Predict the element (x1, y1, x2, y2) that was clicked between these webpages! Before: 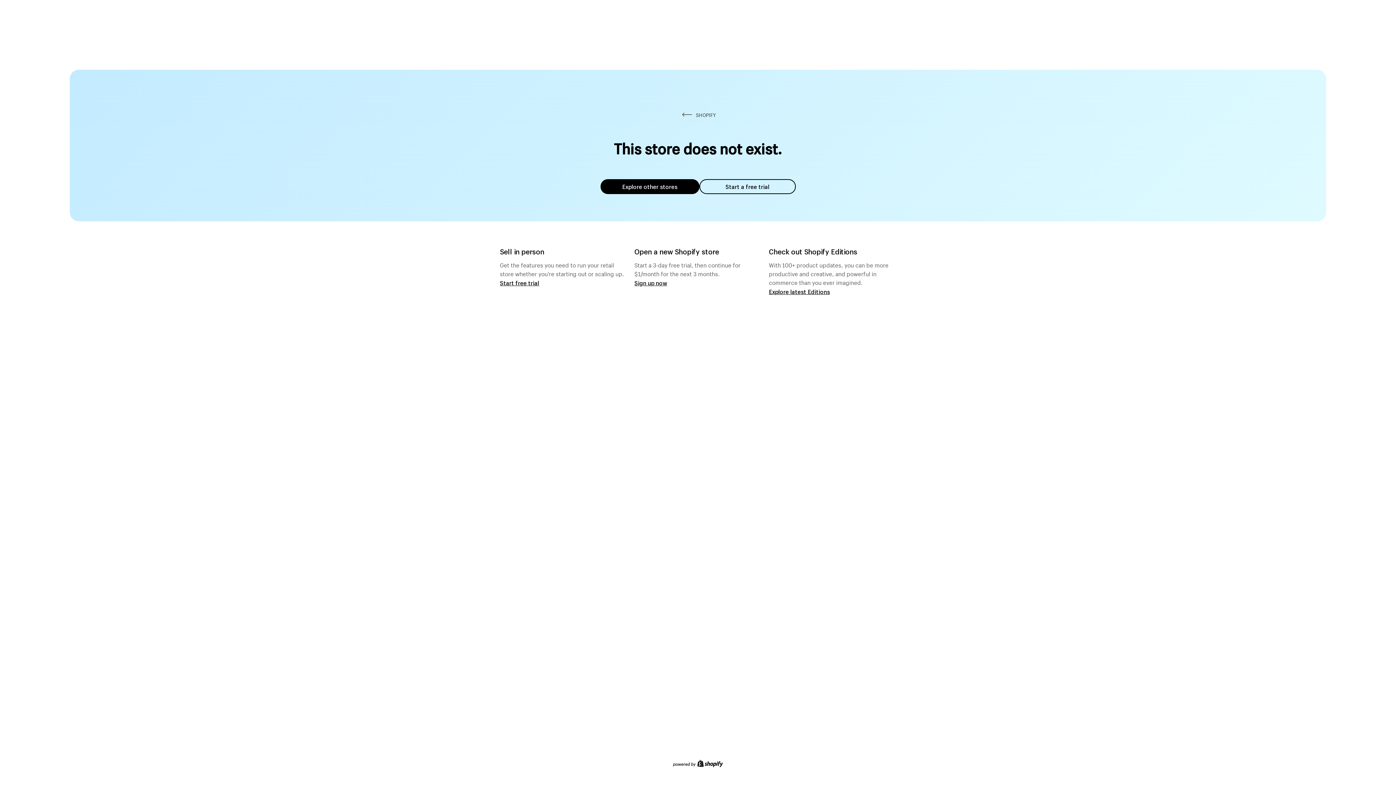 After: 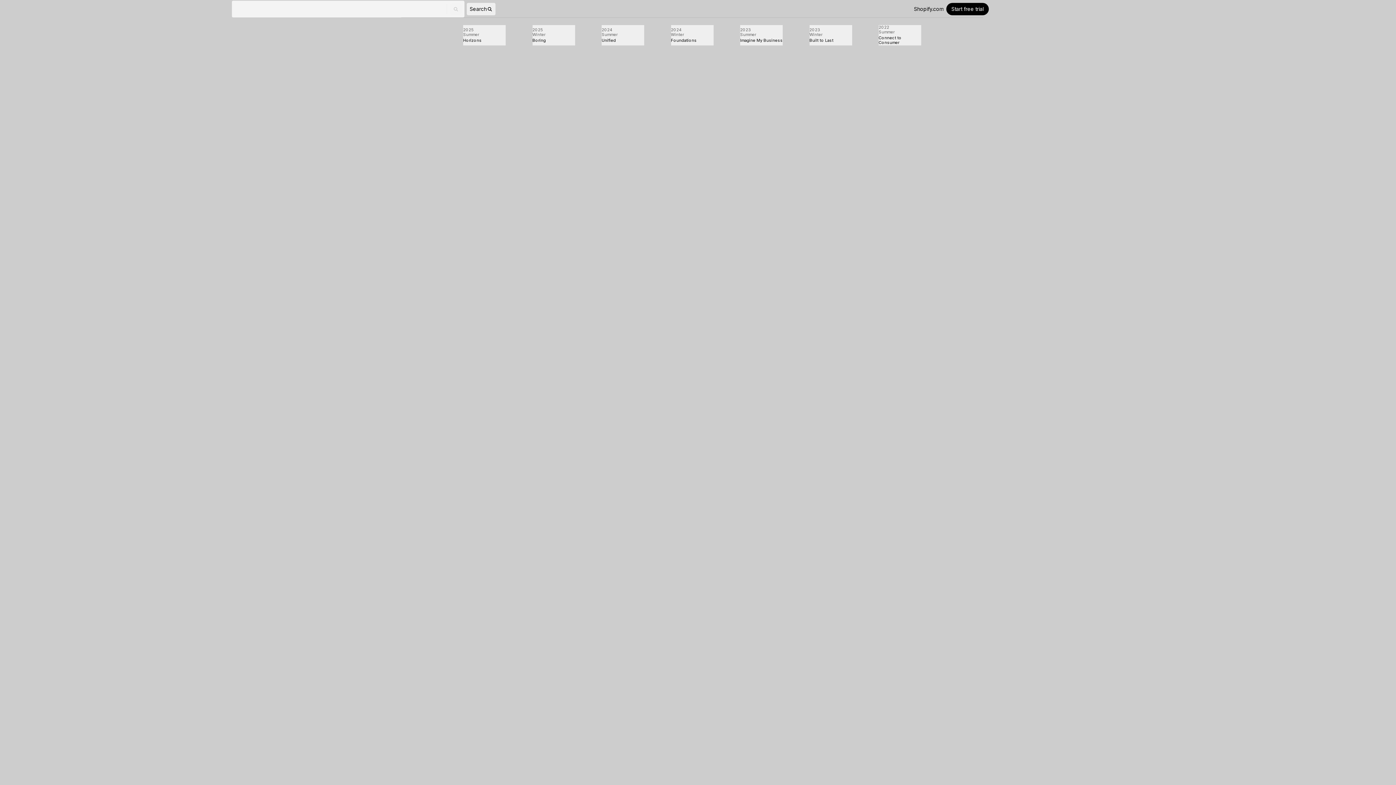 Action: bbox: (769, 287, 830, 295) label: Explore latest Editions